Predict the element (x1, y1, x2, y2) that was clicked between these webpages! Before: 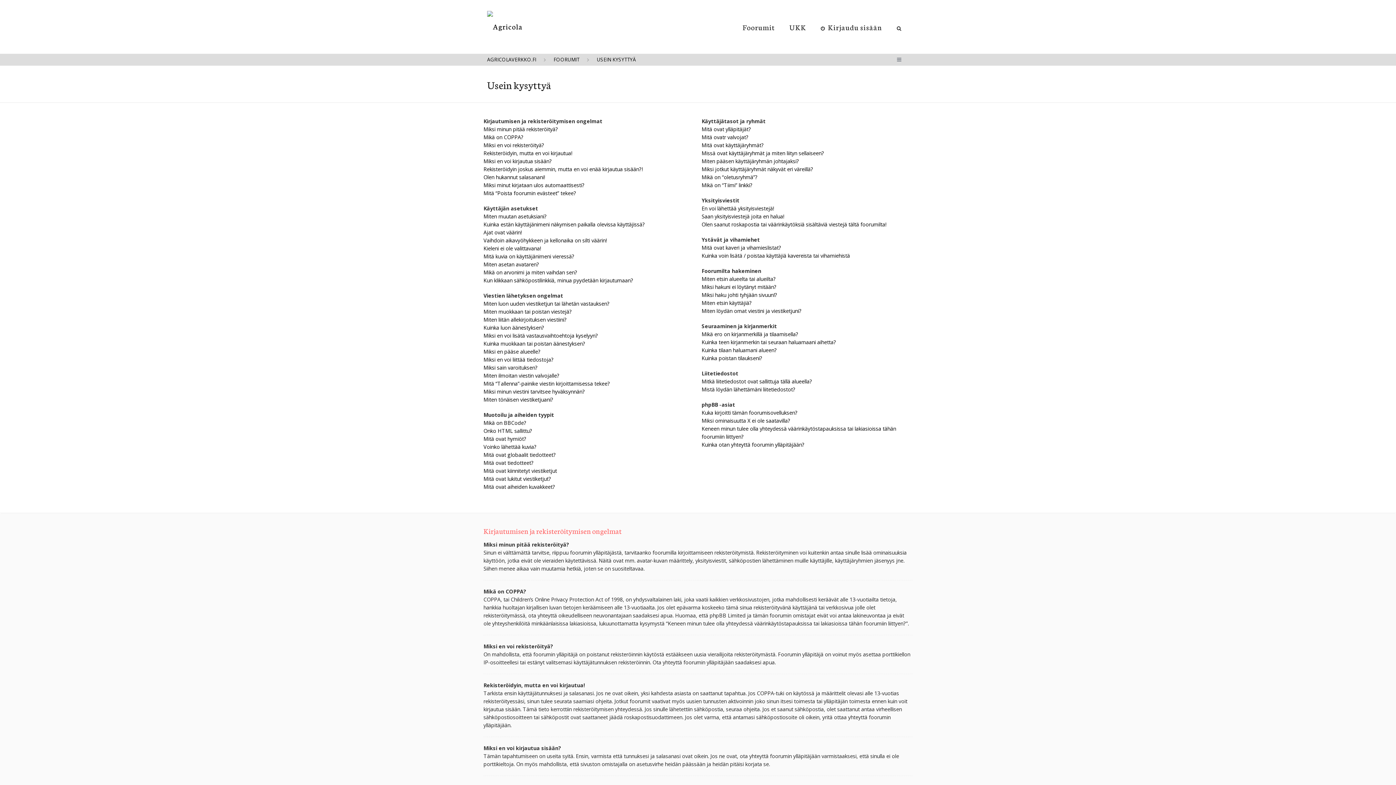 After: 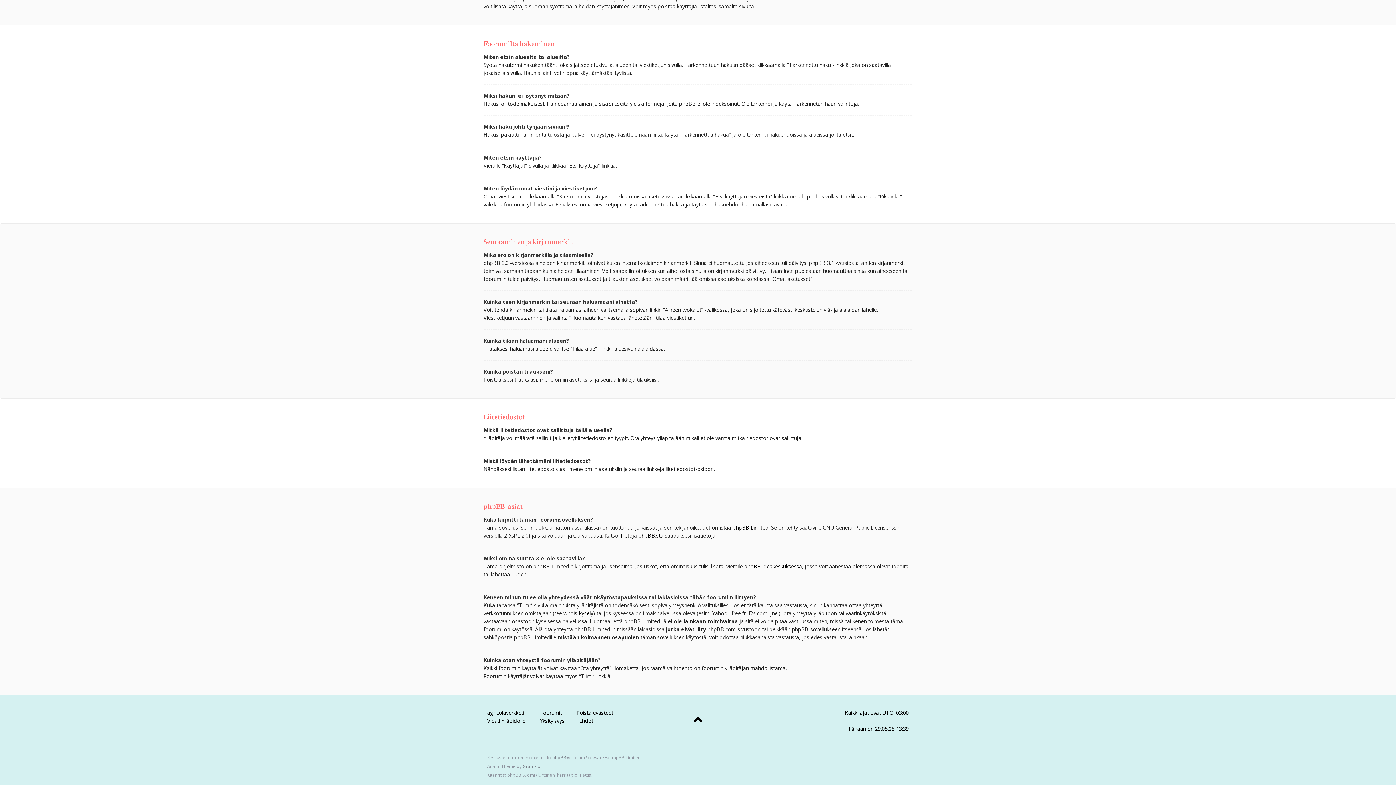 Action: label: Kuinka tilaan haluamani alueen? bbox: (701, 346, 777, 353)